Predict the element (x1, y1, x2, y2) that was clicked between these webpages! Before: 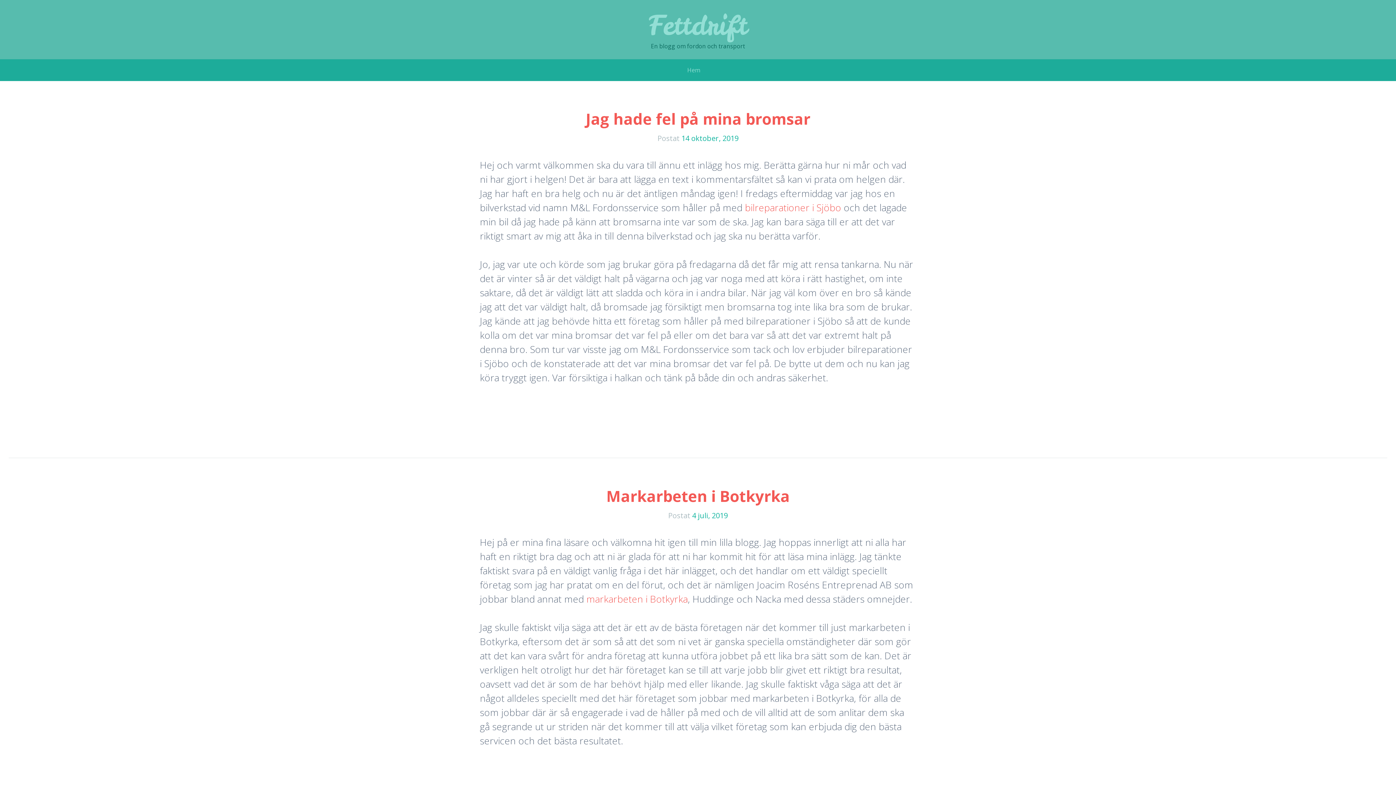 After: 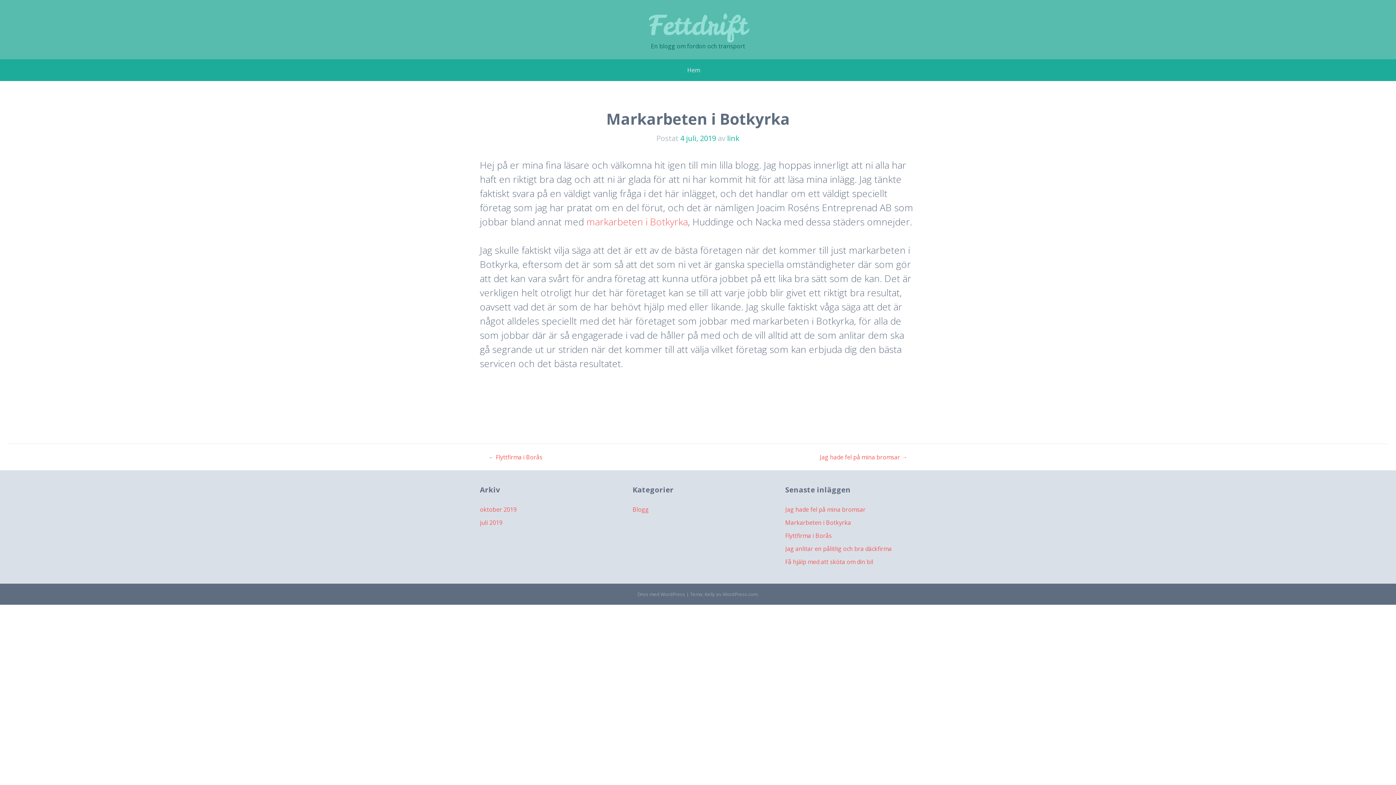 Action: label: 4 juli, 2019 bbox: (692, 510, 728, 520)